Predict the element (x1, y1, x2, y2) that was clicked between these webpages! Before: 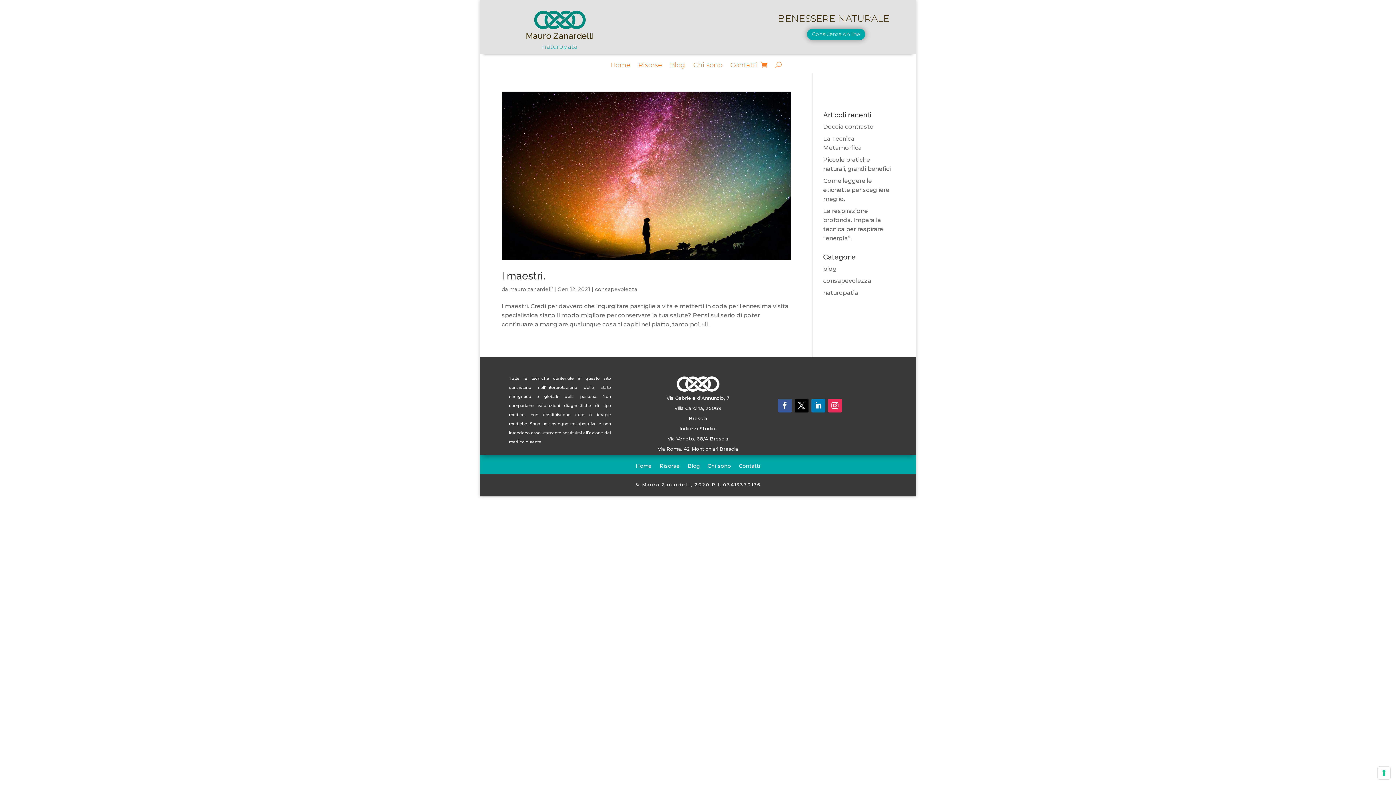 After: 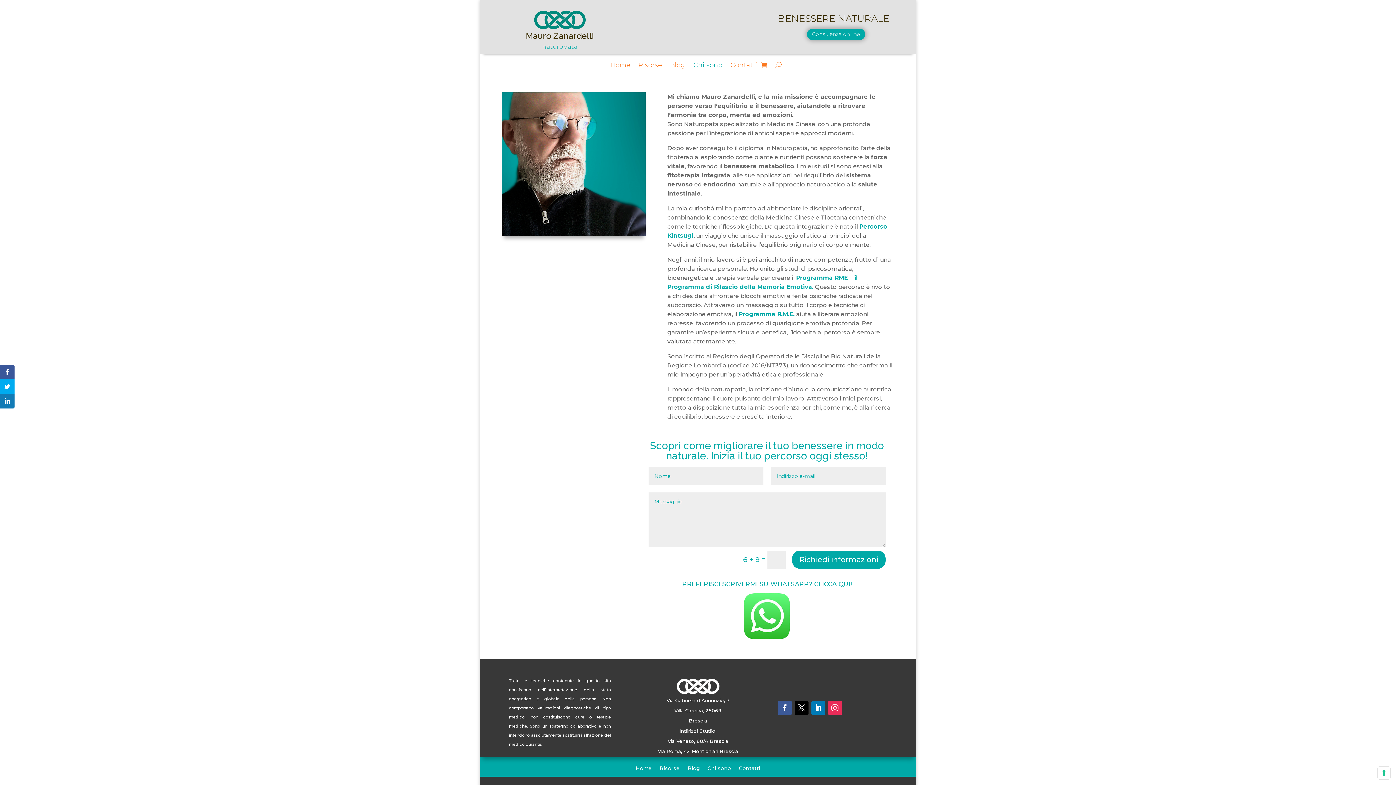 Action: label: Chi sono bbox: (707, 463, 731, 471)